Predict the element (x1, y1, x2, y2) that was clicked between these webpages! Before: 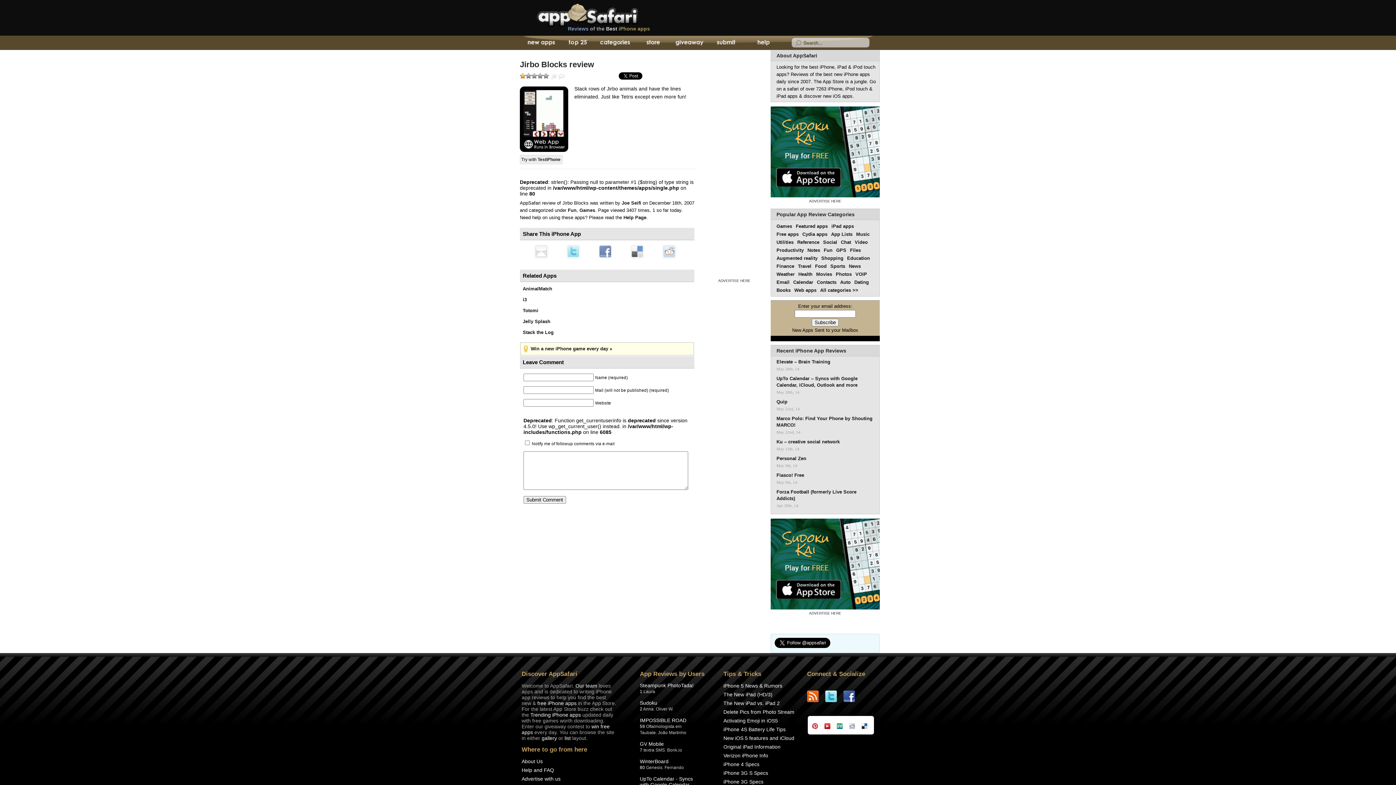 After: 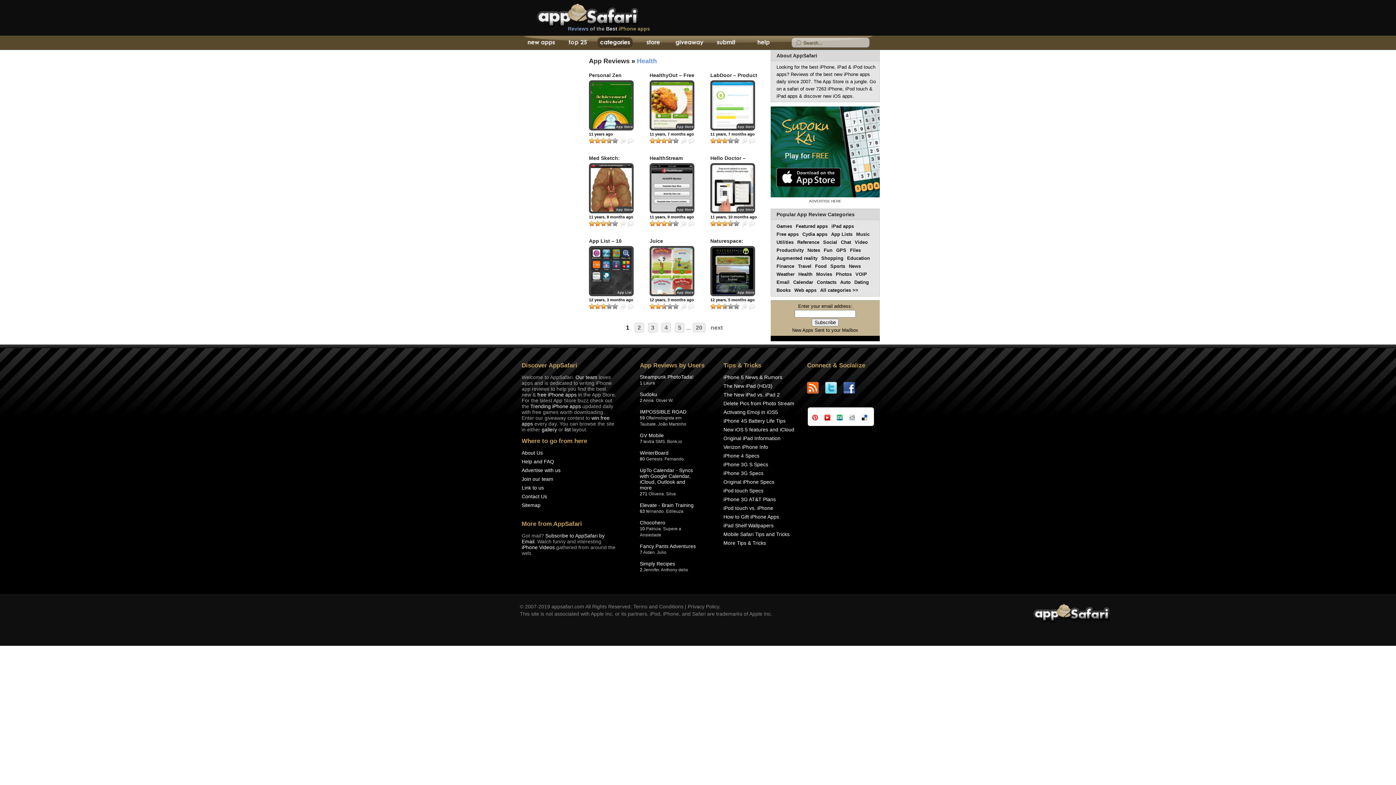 Action: bbox: (798, 271, 812, 277) label: Health